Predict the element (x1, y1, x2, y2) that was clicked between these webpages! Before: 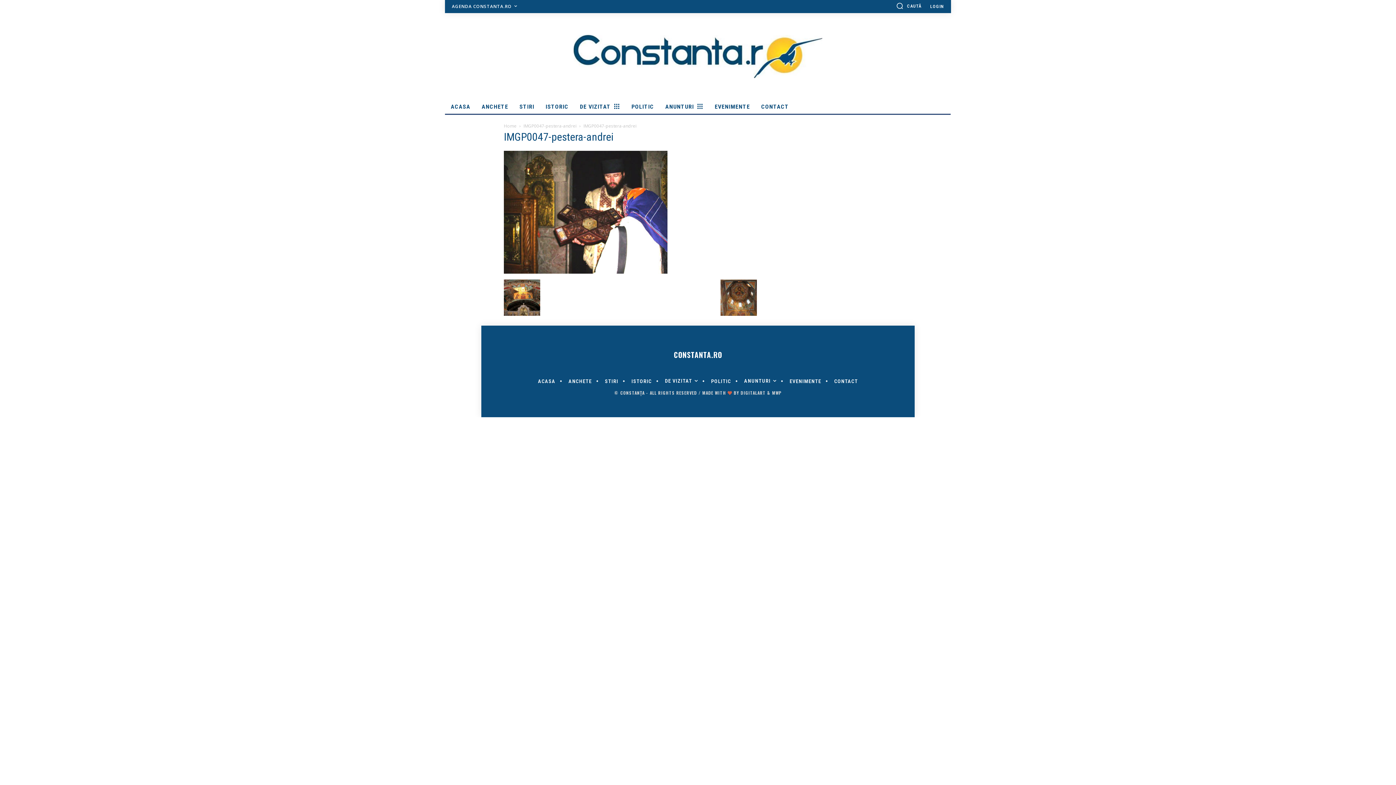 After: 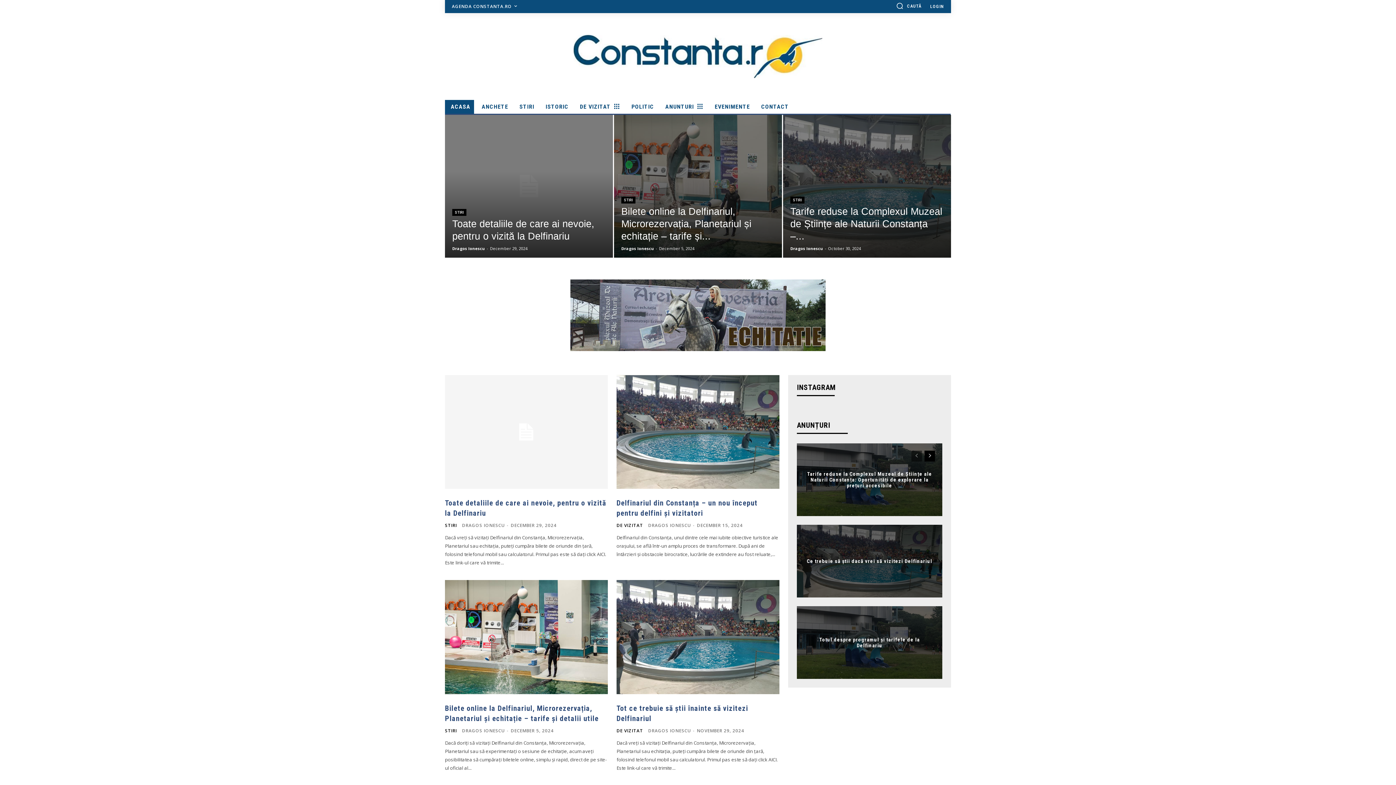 Action: label: ACASA bbox: (534, 379, 559, 384)